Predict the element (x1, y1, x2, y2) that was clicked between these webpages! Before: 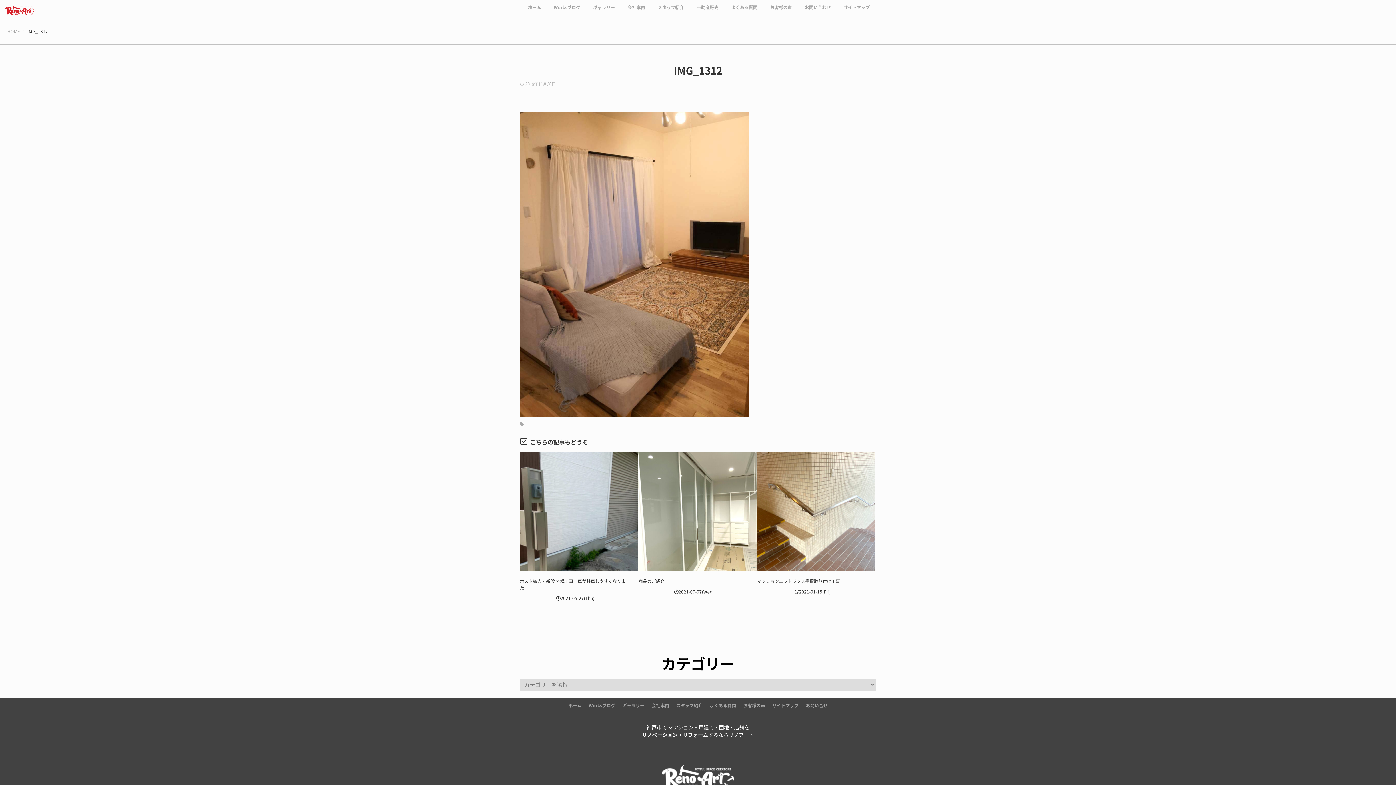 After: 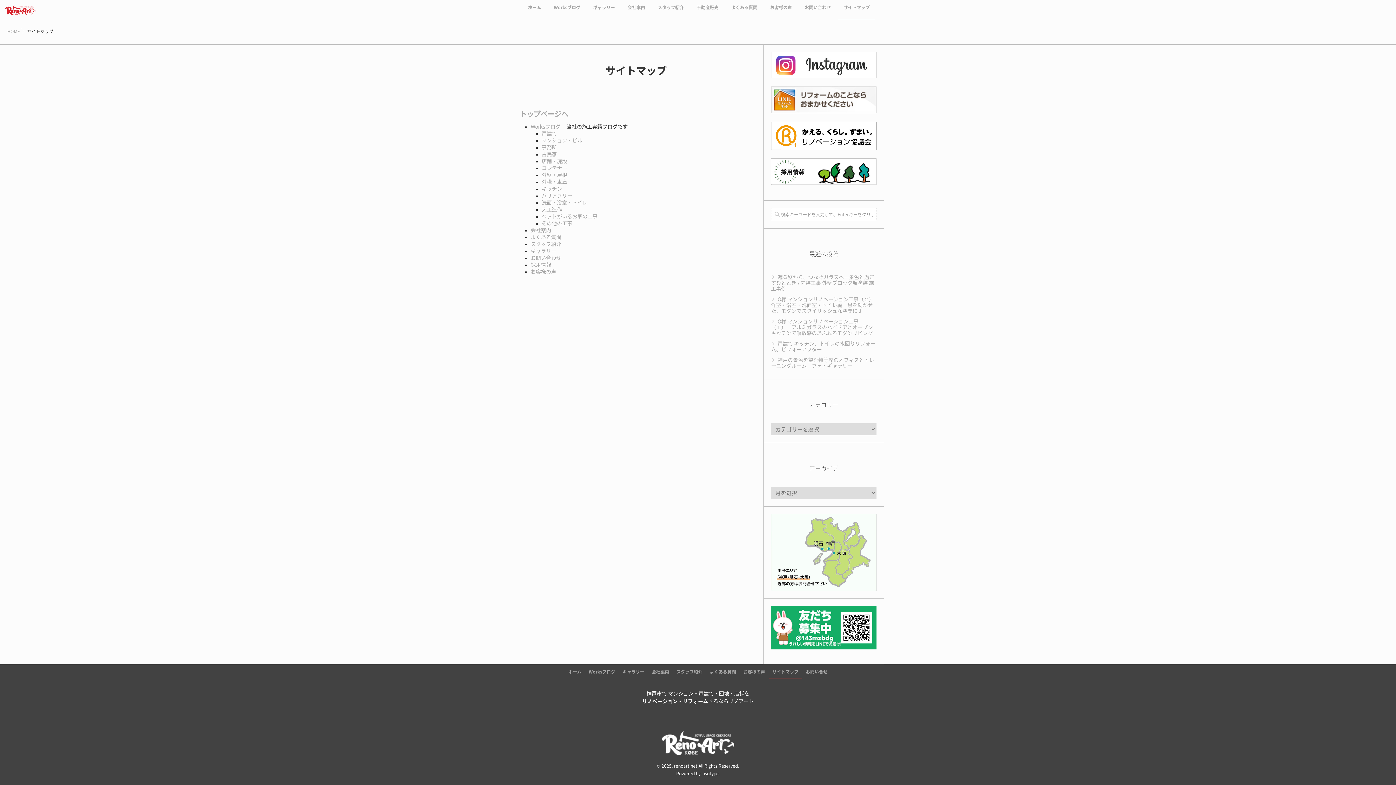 Action: label: サイトマップ bbox: (768, 698, 802, 712)